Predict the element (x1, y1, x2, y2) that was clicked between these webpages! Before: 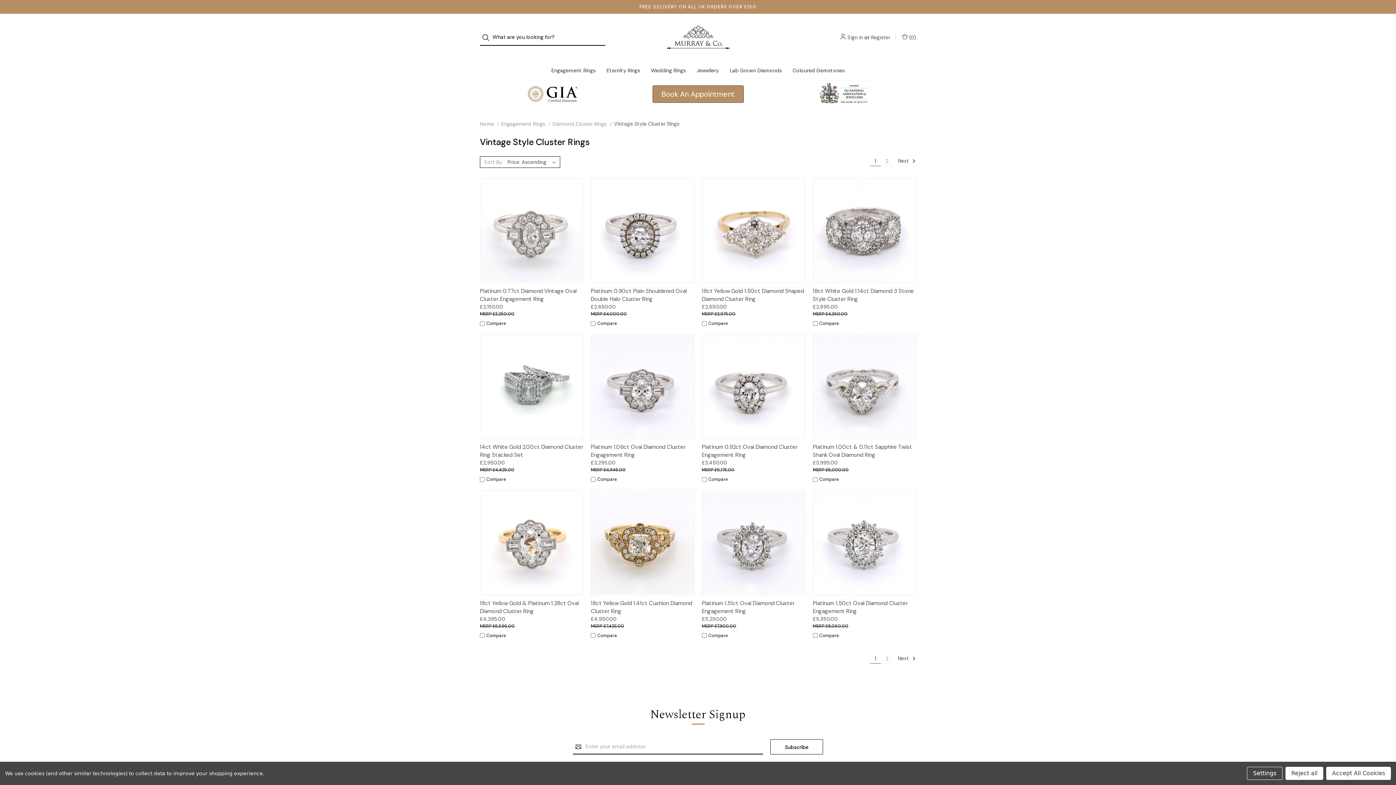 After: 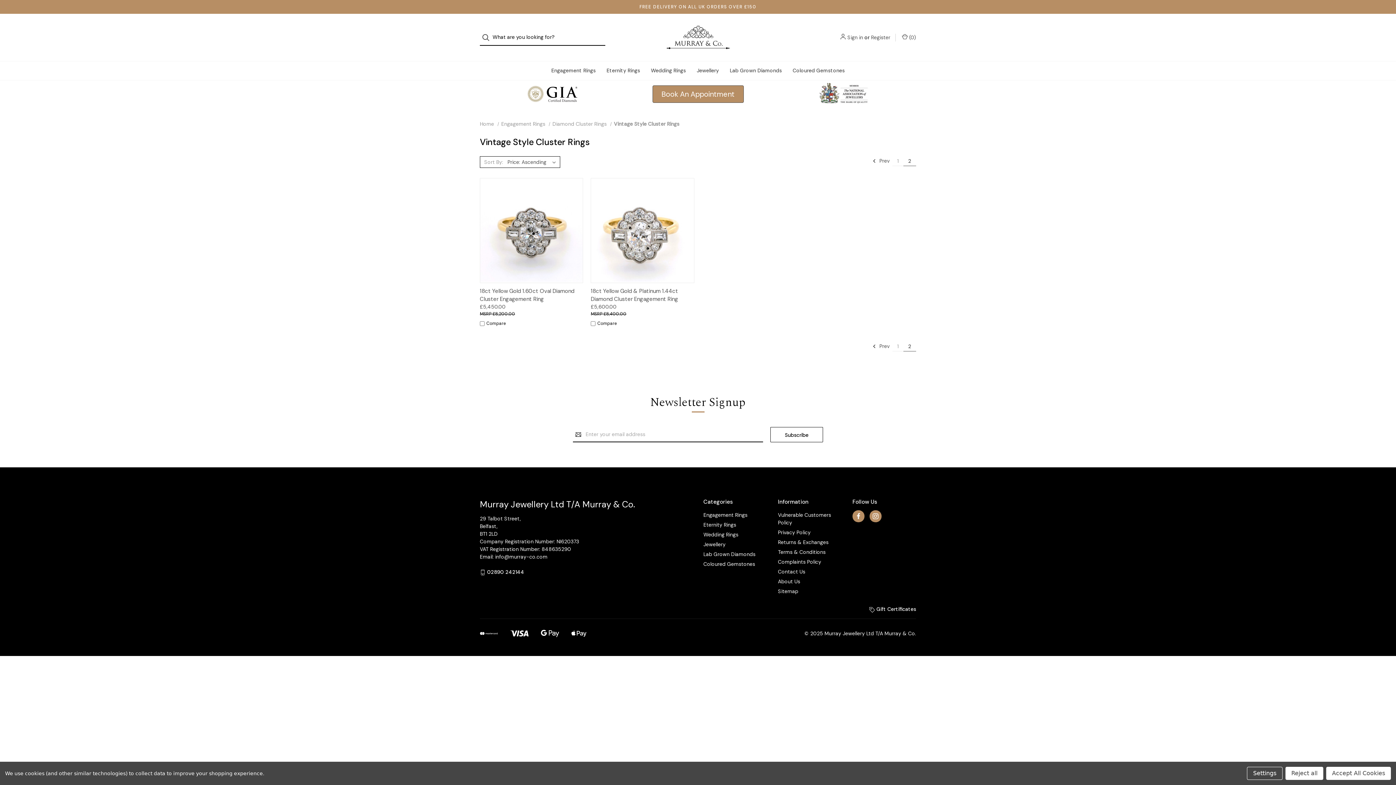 Action: bbox: (881, 156, 893, 165) label: Page 2 of 2